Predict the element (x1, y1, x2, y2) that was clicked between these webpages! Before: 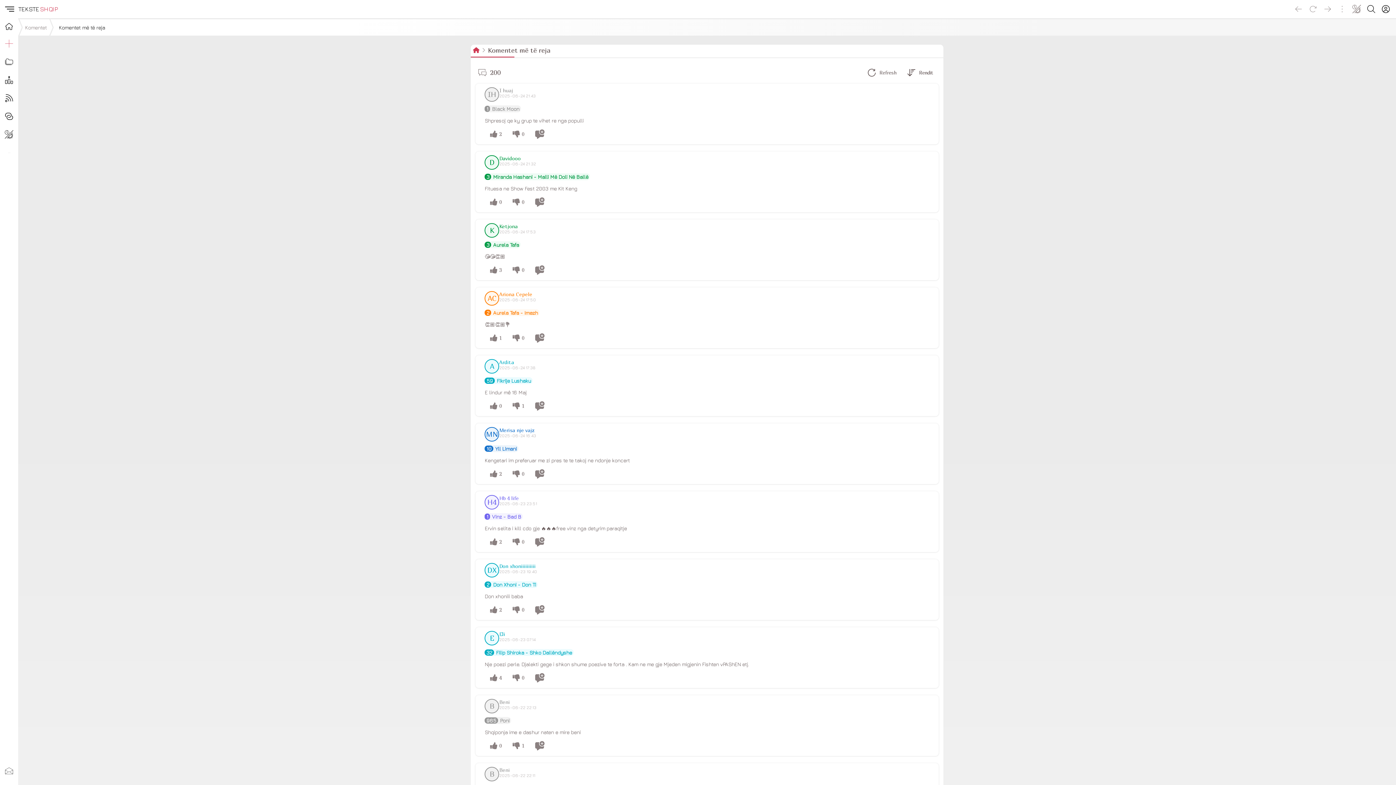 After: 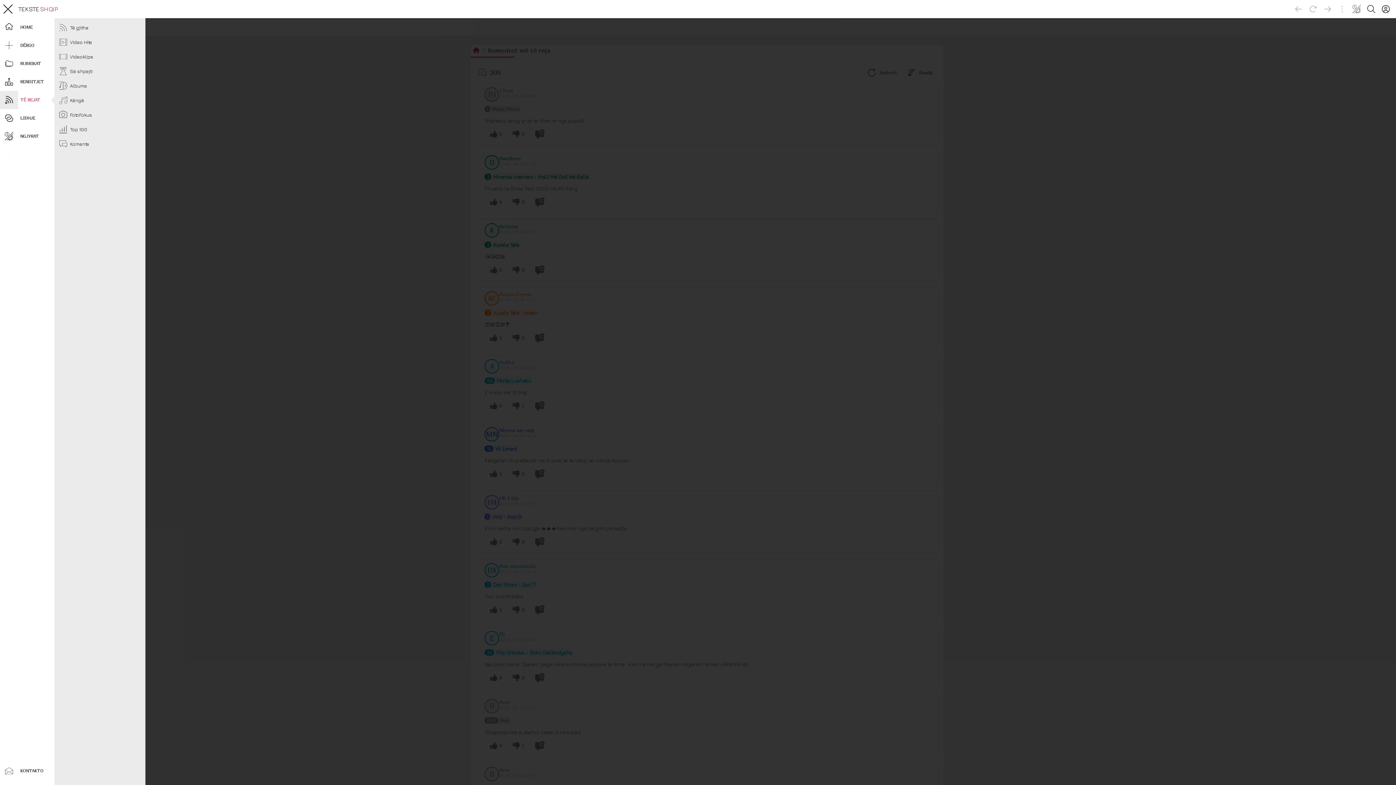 Action: bbox: (0, 89, 18, 107)